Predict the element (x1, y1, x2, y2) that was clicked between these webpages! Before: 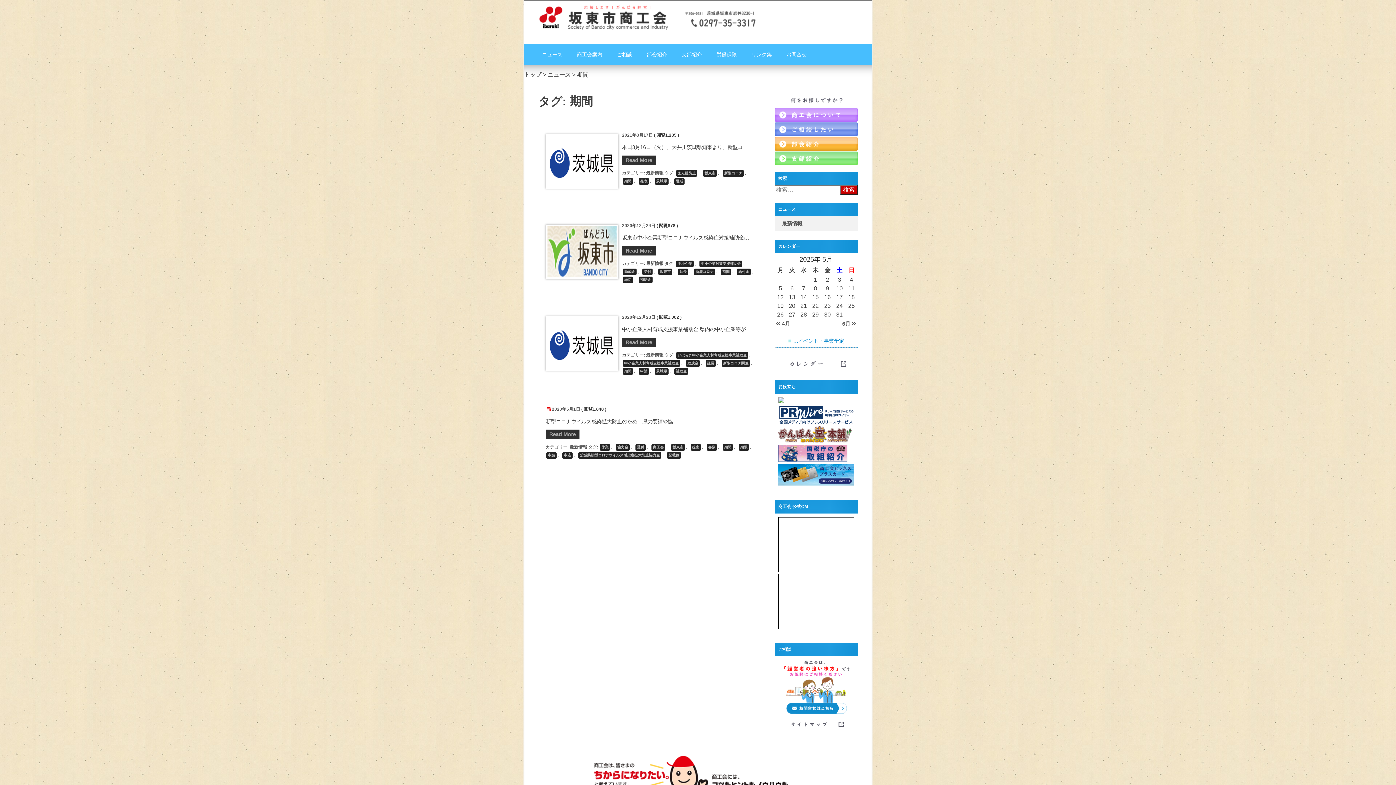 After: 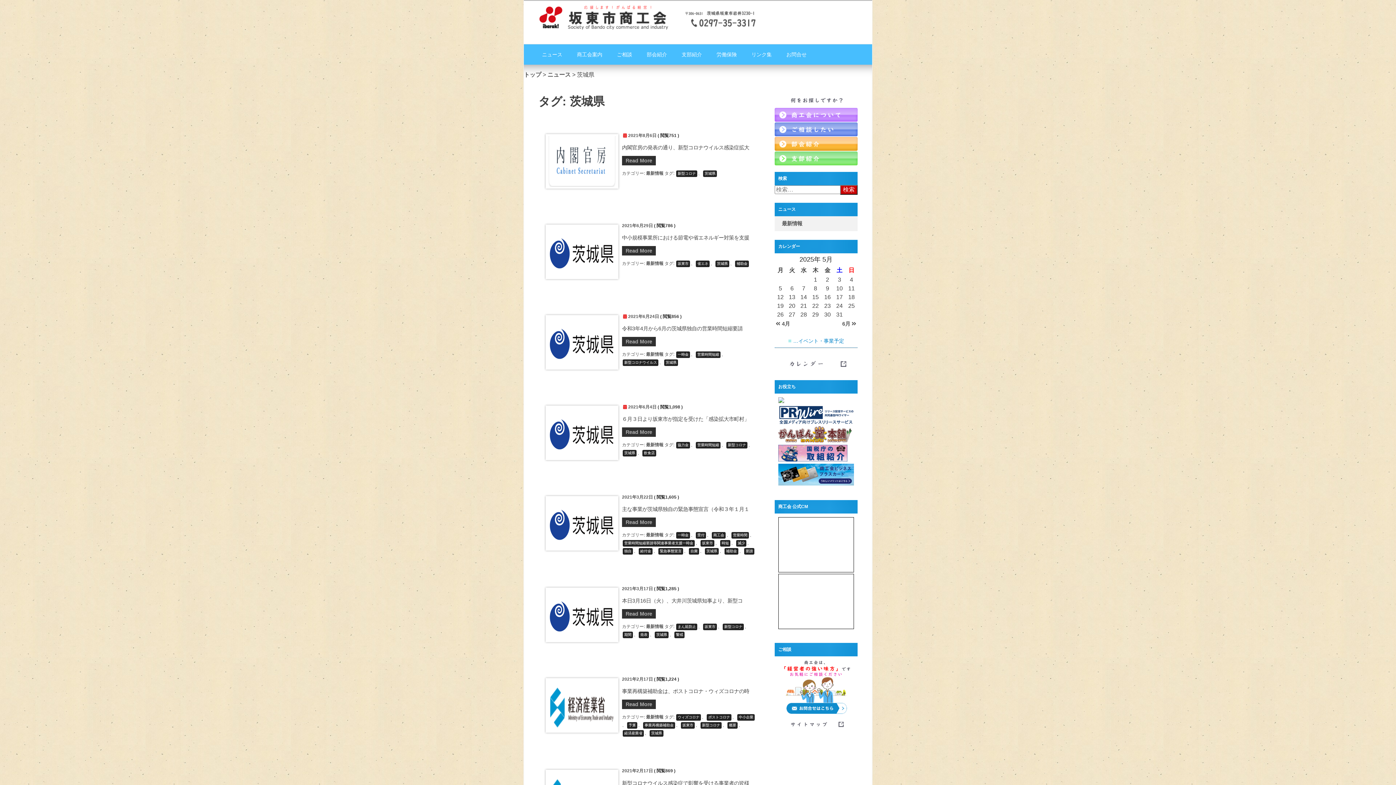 Action: bbox: (654, 368, 668, 374) label: 茨城県